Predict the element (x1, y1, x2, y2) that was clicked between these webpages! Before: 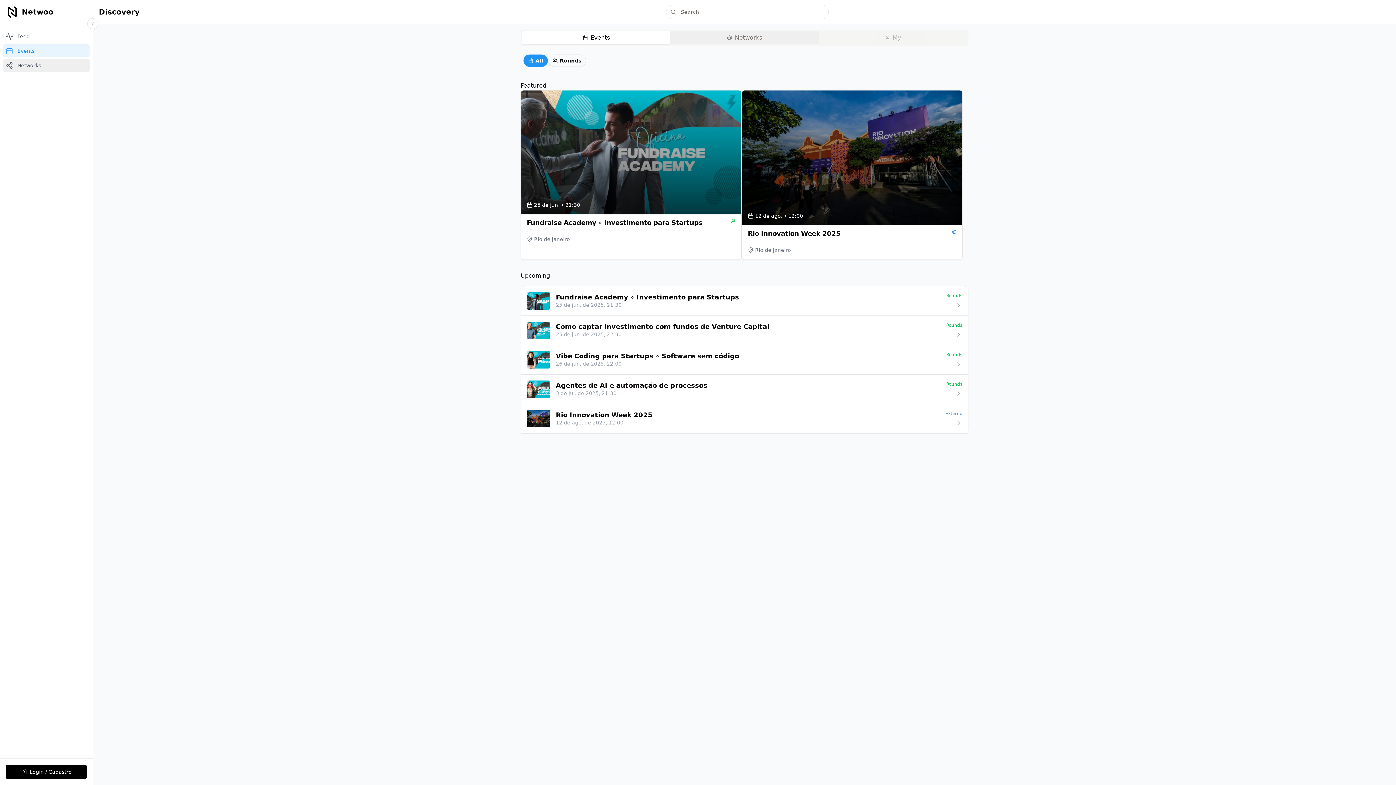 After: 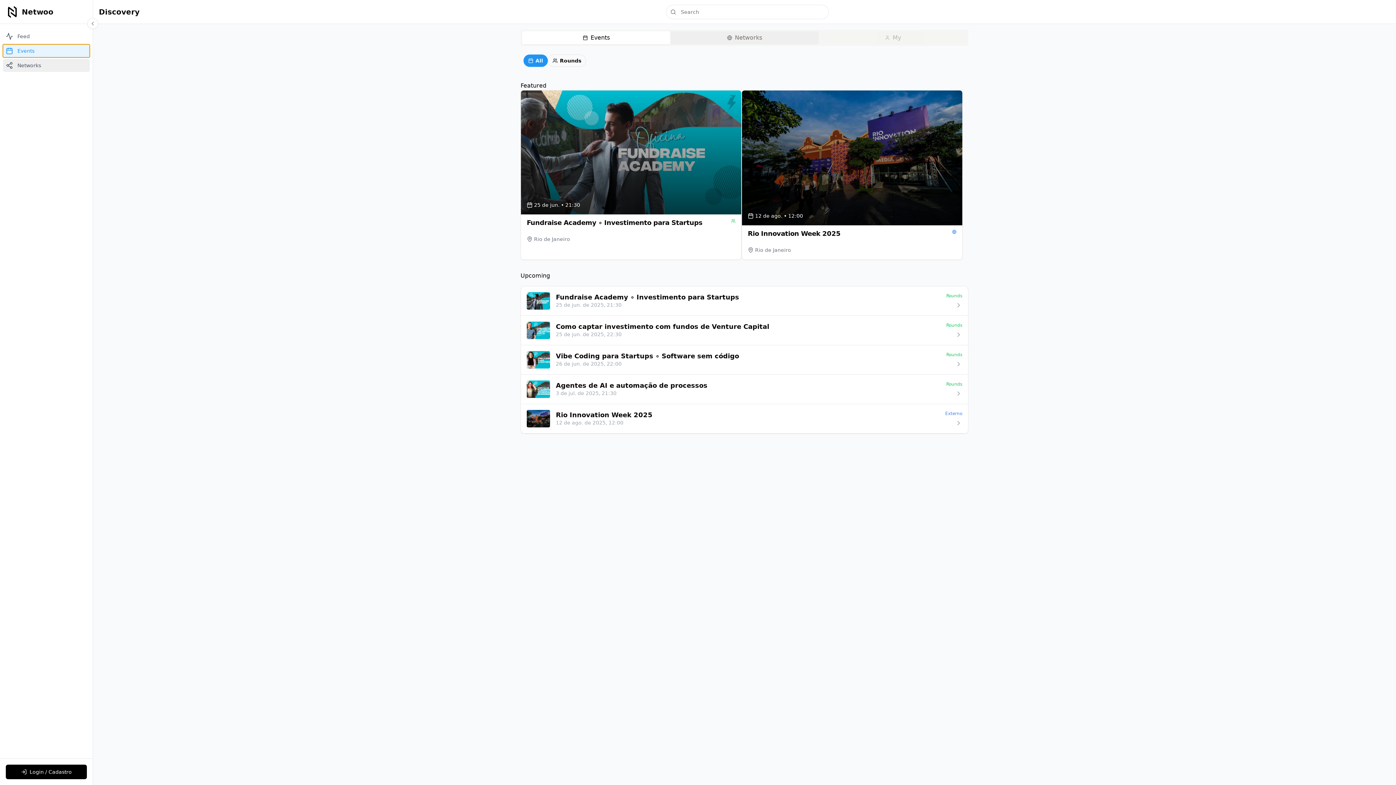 Action: label: Events bbox: (2, 44, 89, 57)